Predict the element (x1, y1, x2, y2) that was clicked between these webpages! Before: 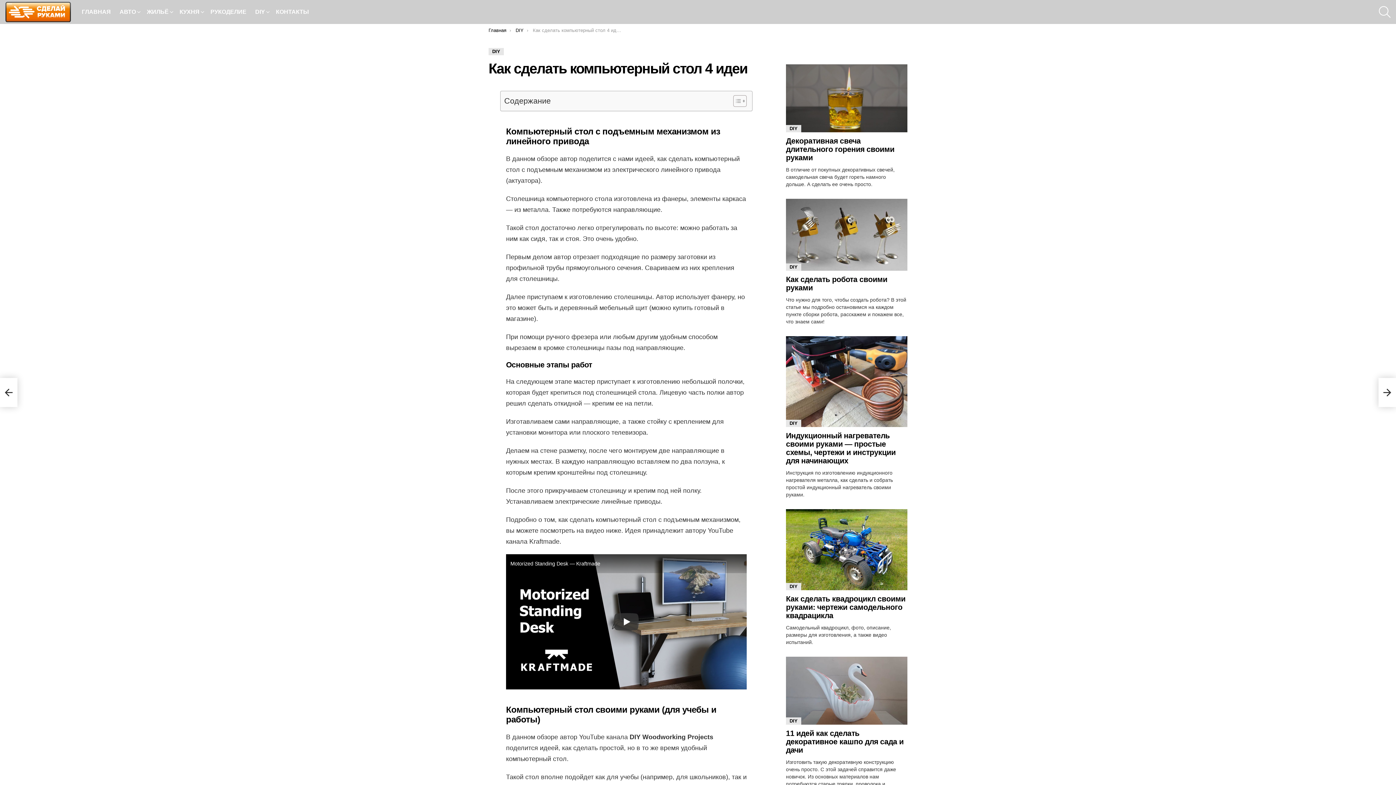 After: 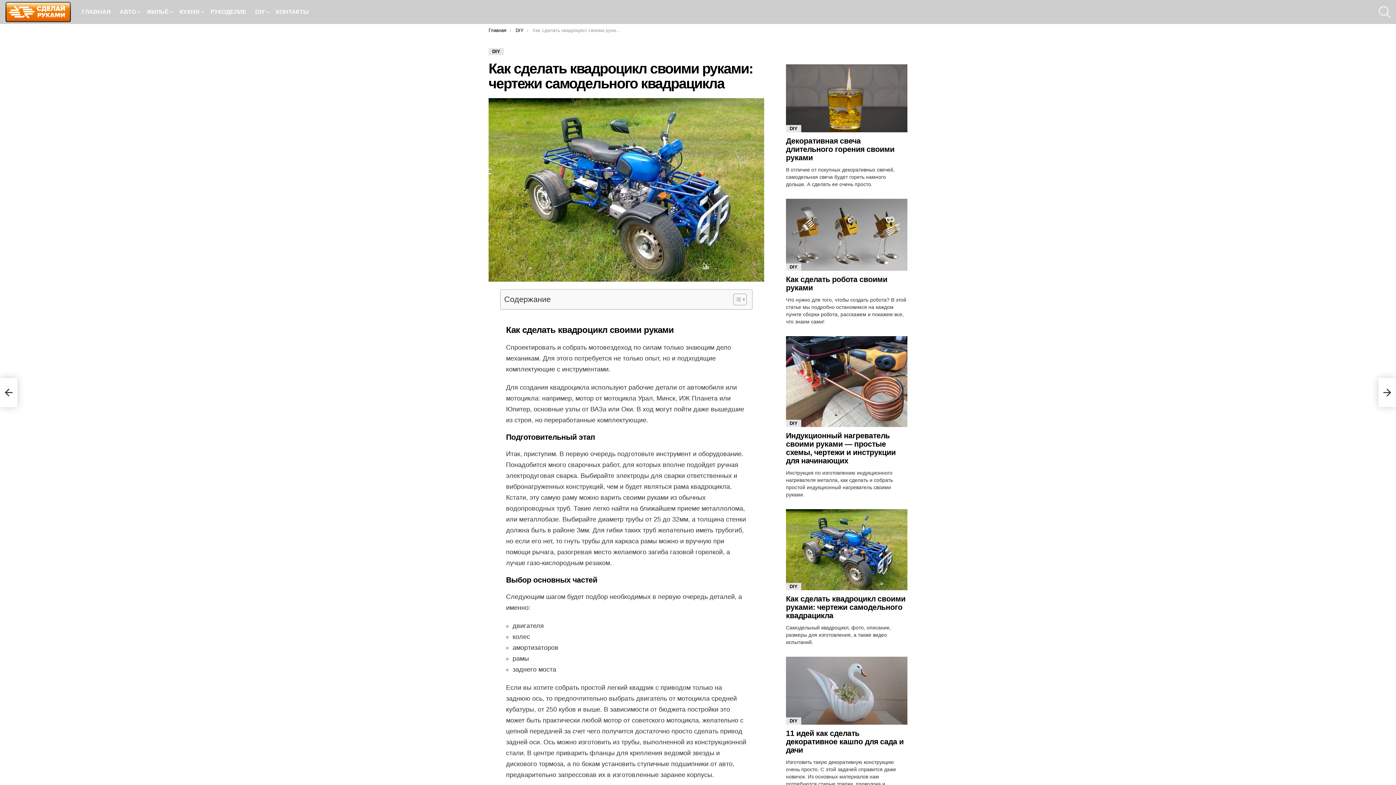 Action: bbox: (786, 594, 905, 619) label: Как сделать квадроцикл своими руками: чертежи самодельного квадрацикла